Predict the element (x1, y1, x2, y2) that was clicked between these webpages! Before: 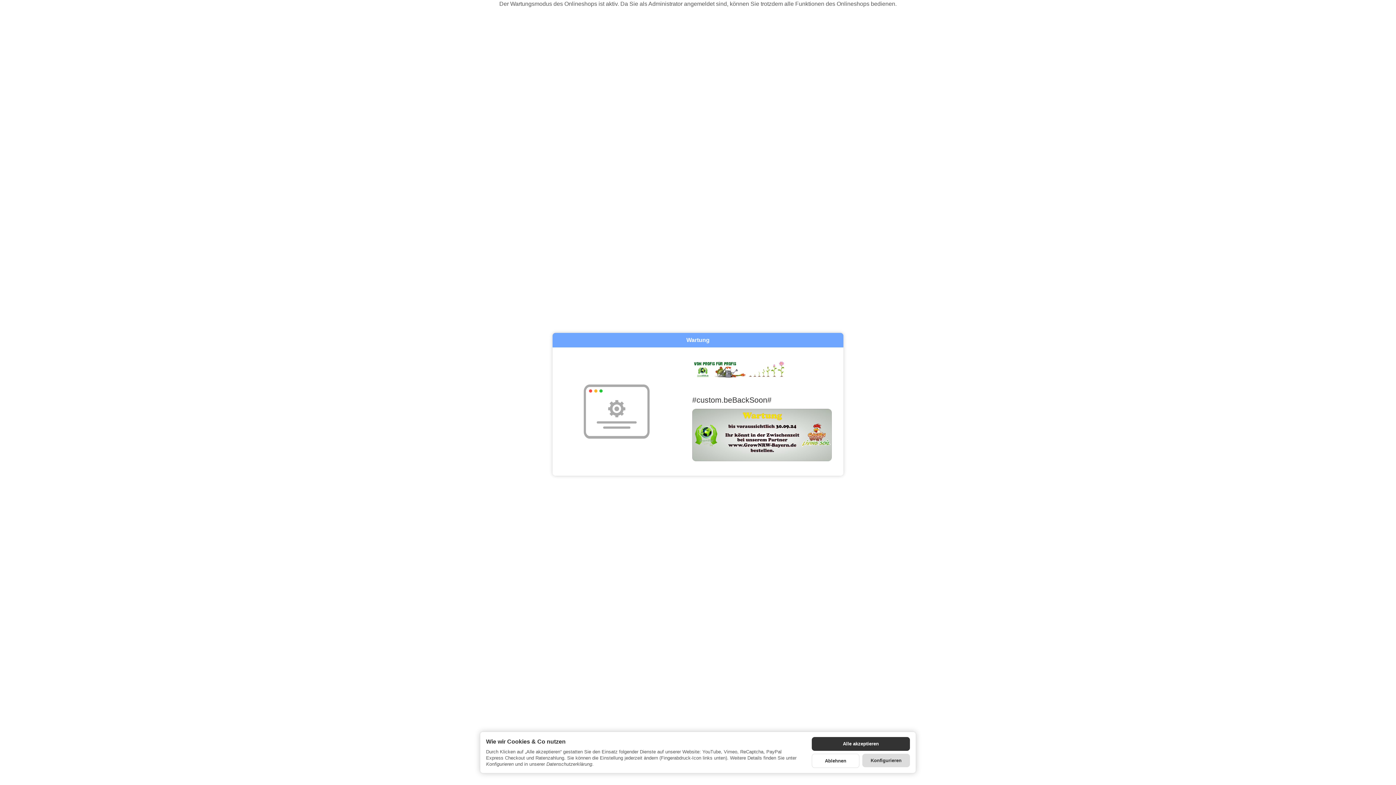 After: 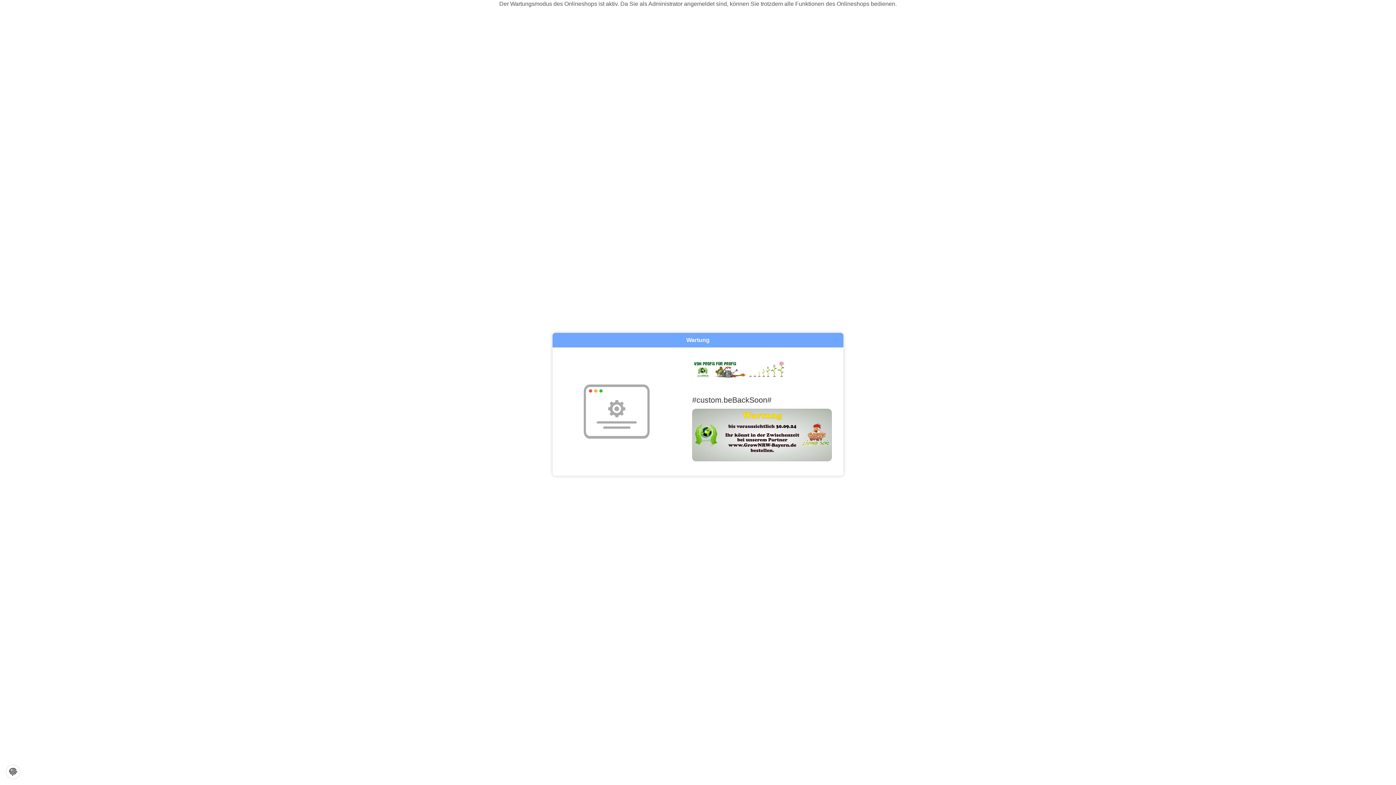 Action: label: Alle akzeptieren bbox: (812, 737, 910, 751)